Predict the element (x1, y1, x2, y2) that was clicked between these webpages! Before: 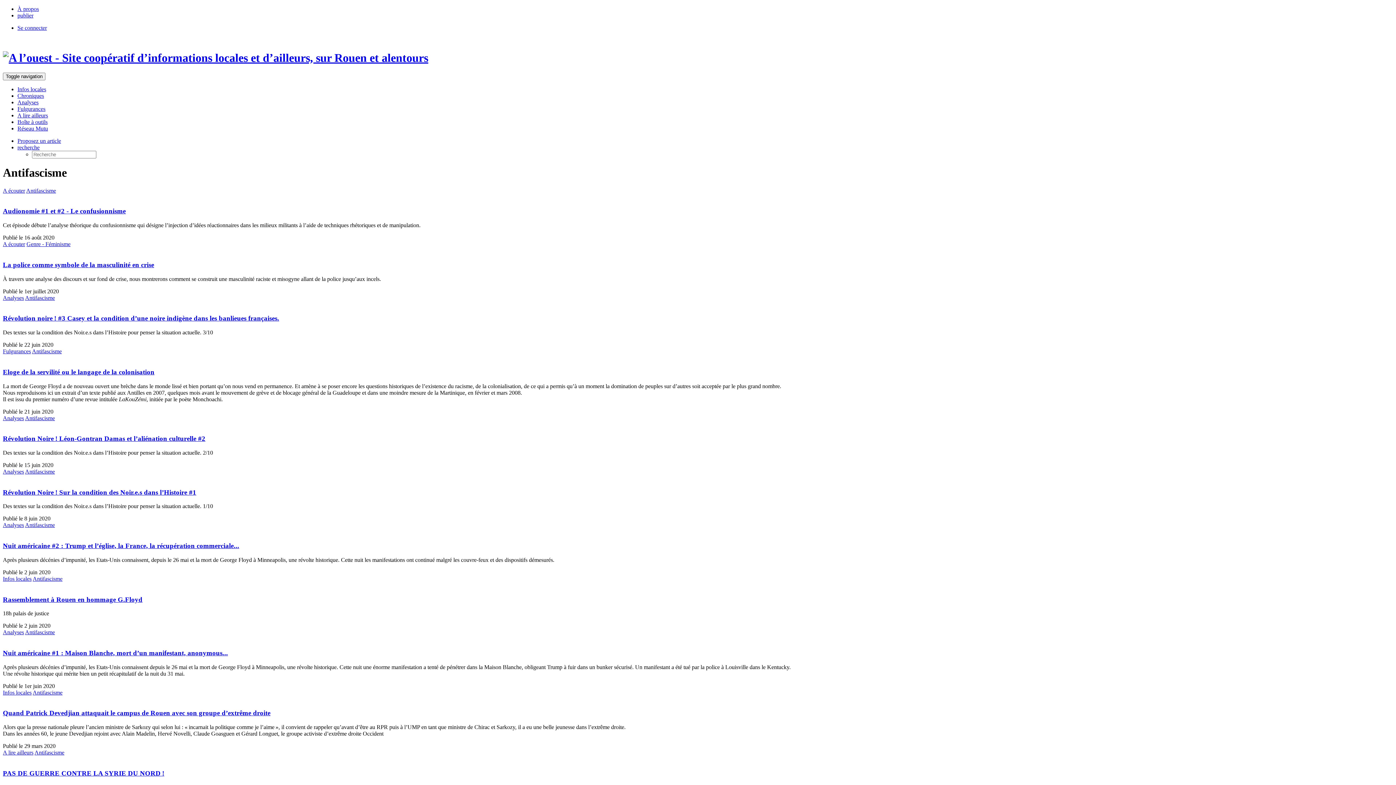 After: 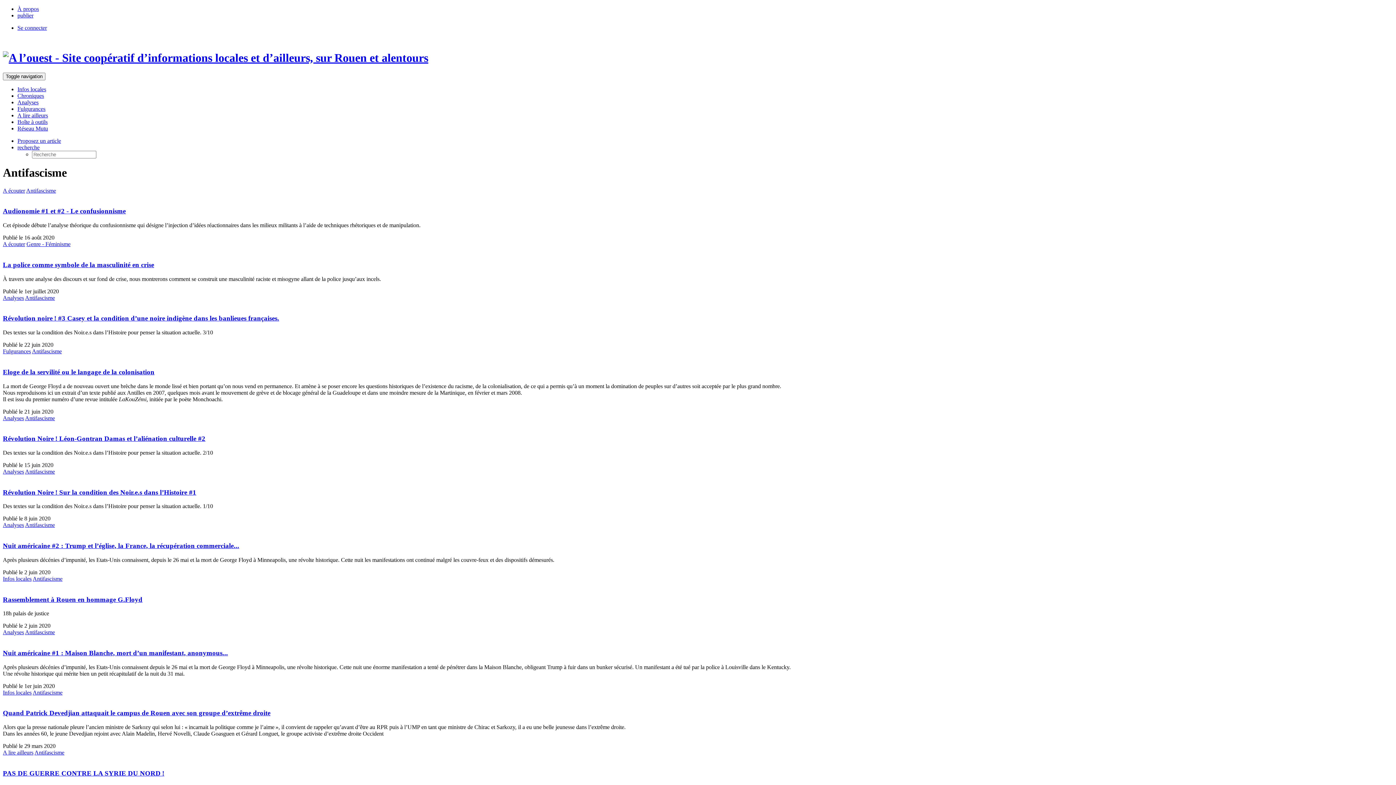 Action: bbox: (17, 144, 39, 150) label: recherche